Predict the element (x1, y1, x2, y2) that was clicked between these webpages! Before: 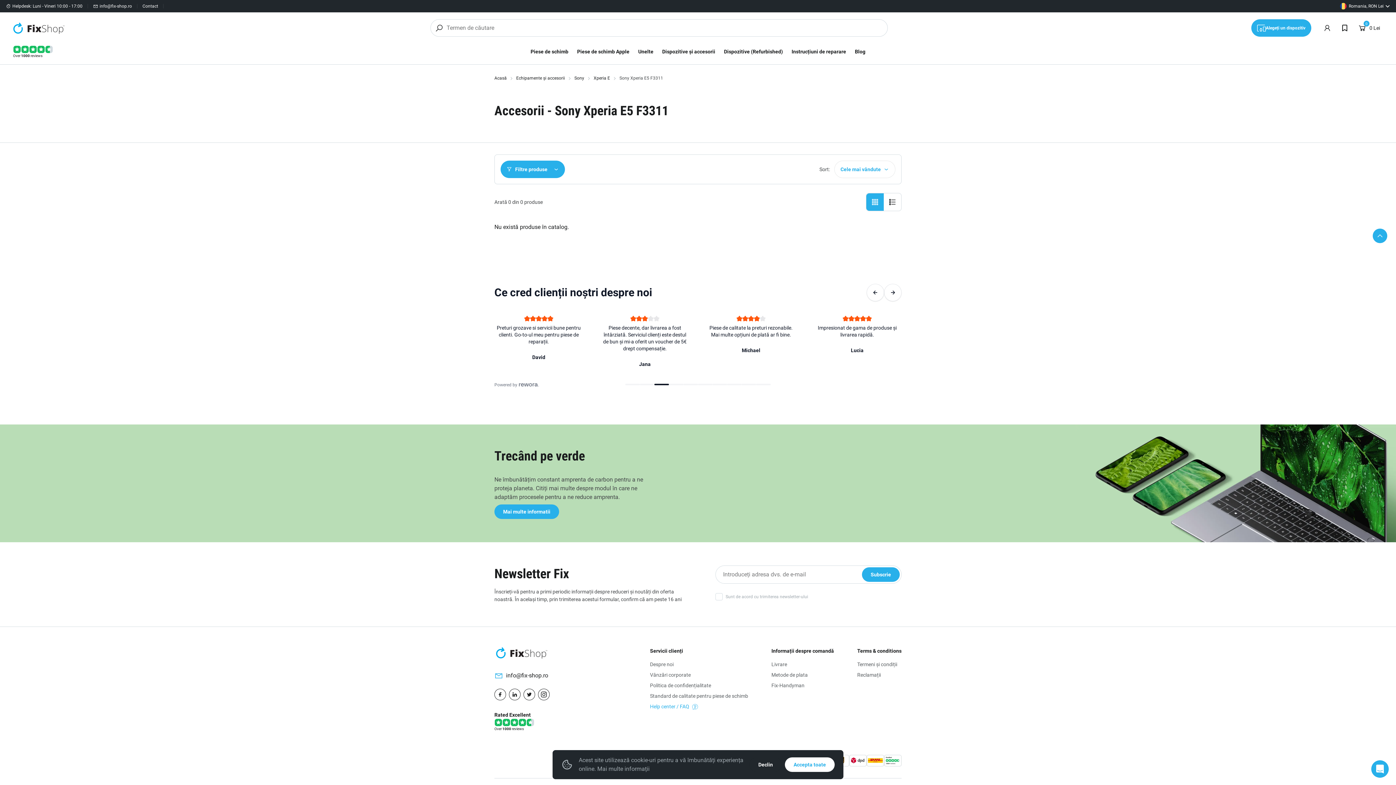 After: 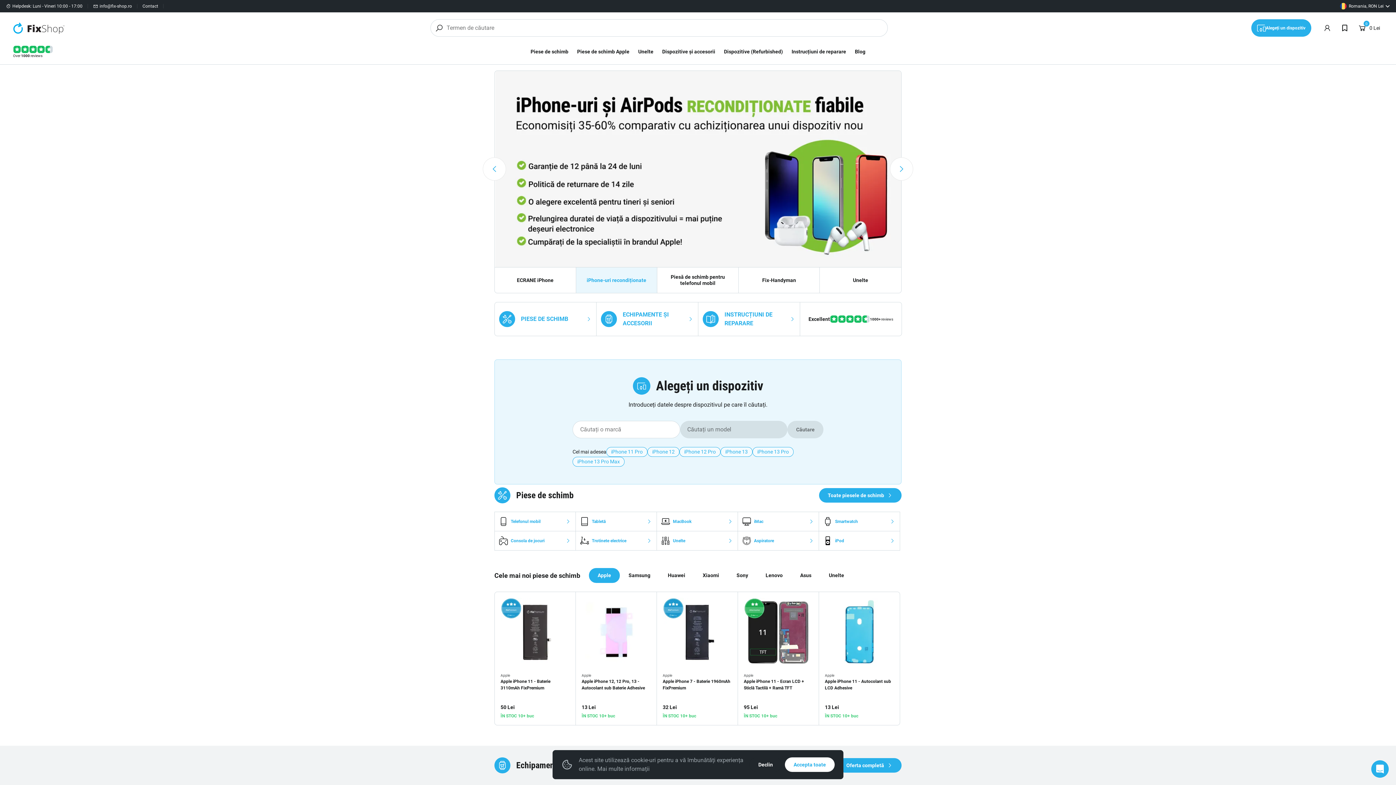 Action: bbox: (494, 75, 508, 80) label: Acasă 